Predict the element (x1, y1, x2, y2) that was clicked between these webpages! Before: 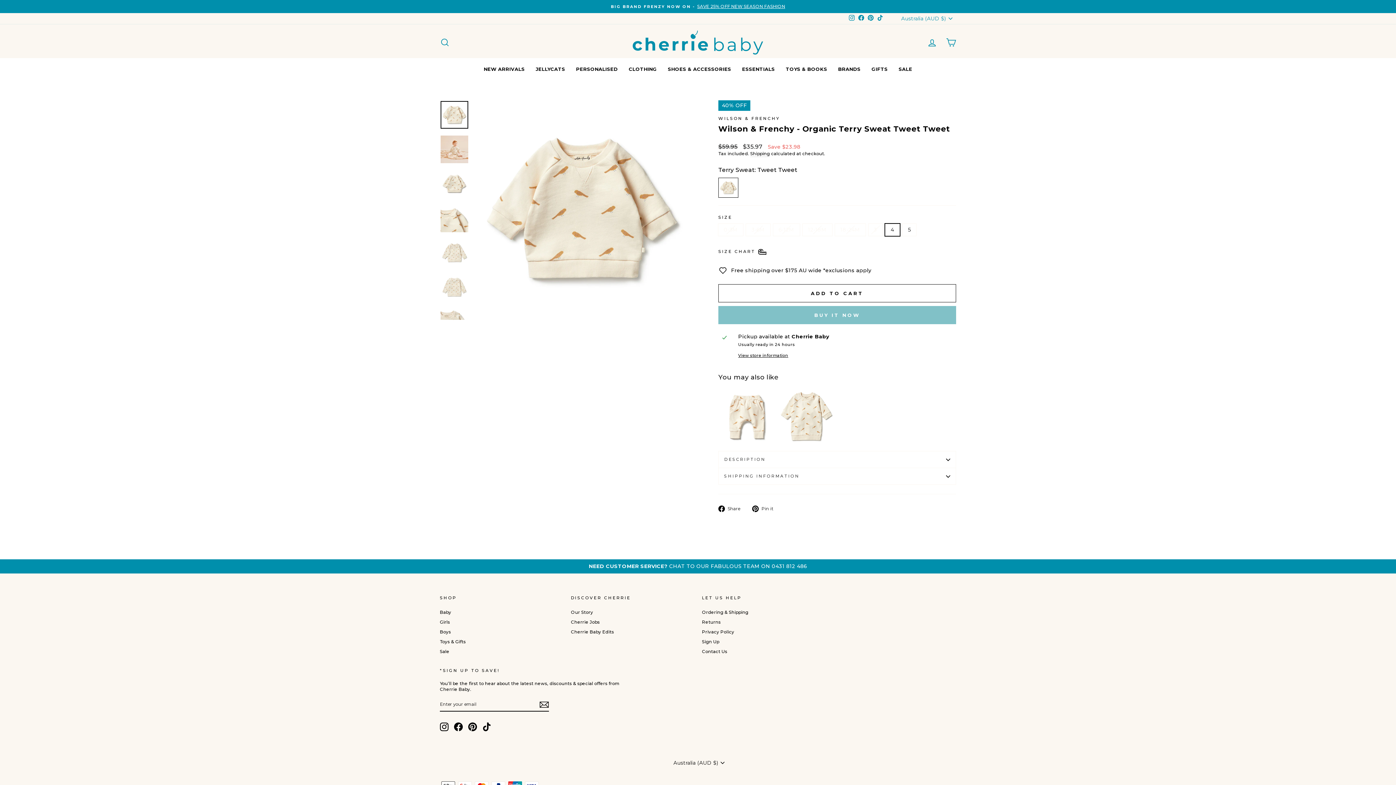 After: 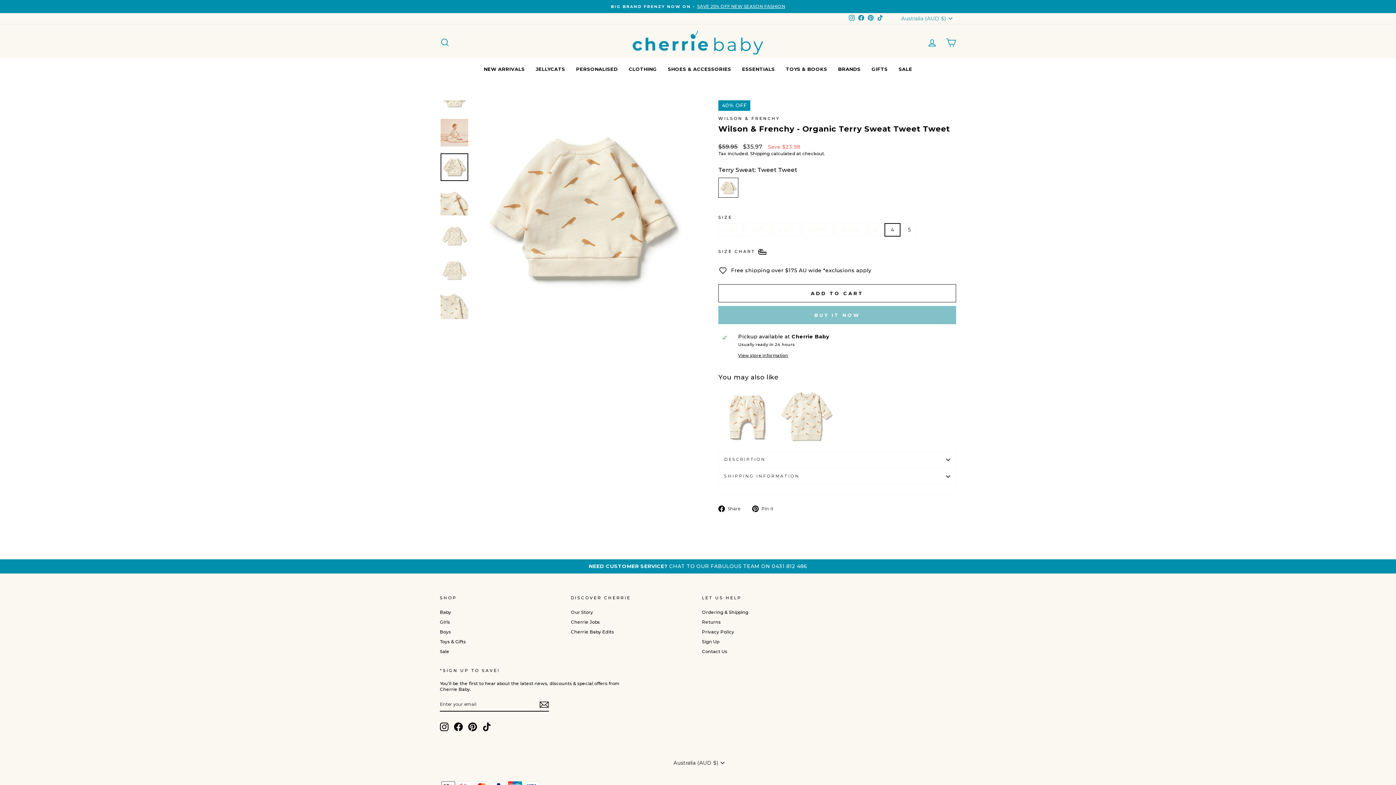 Action: bbox: (440, 170, 468, 197)